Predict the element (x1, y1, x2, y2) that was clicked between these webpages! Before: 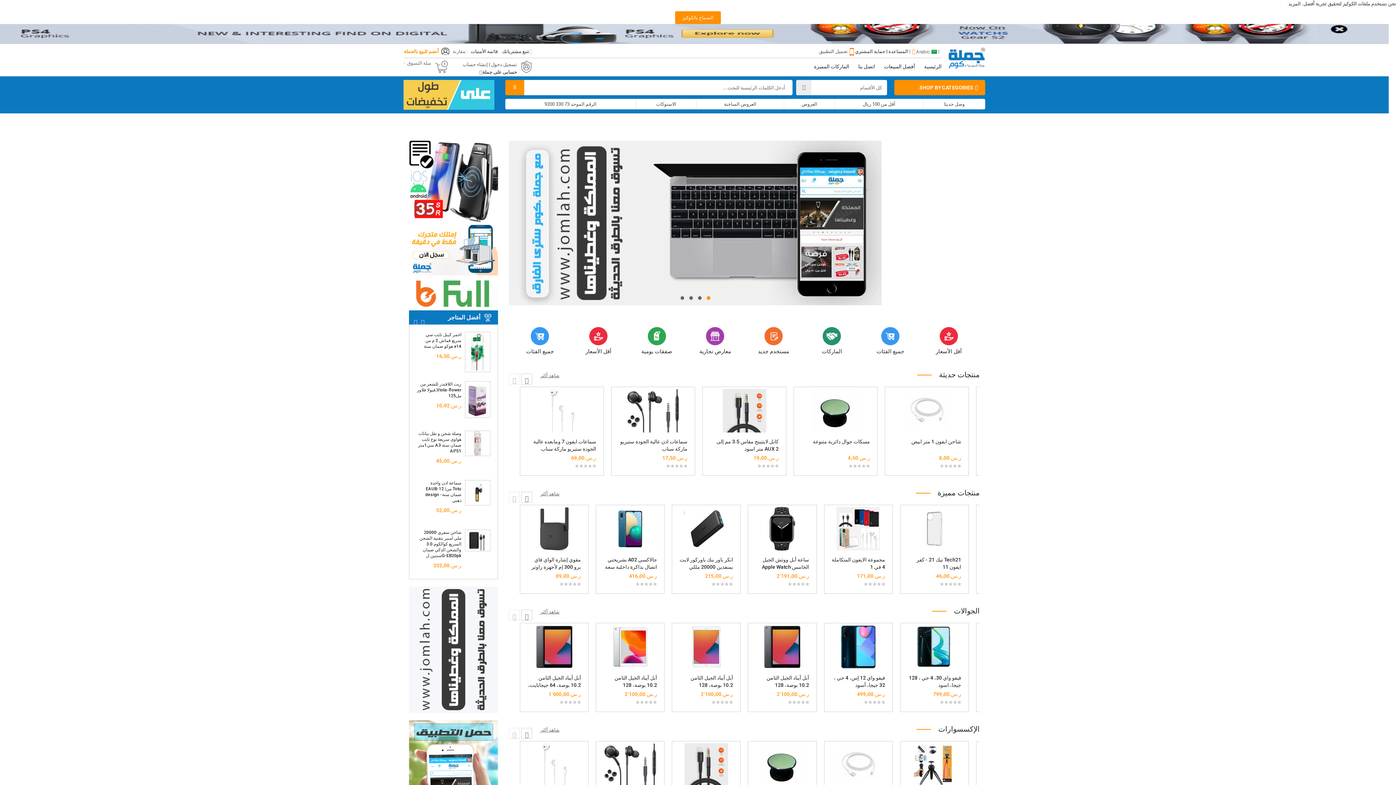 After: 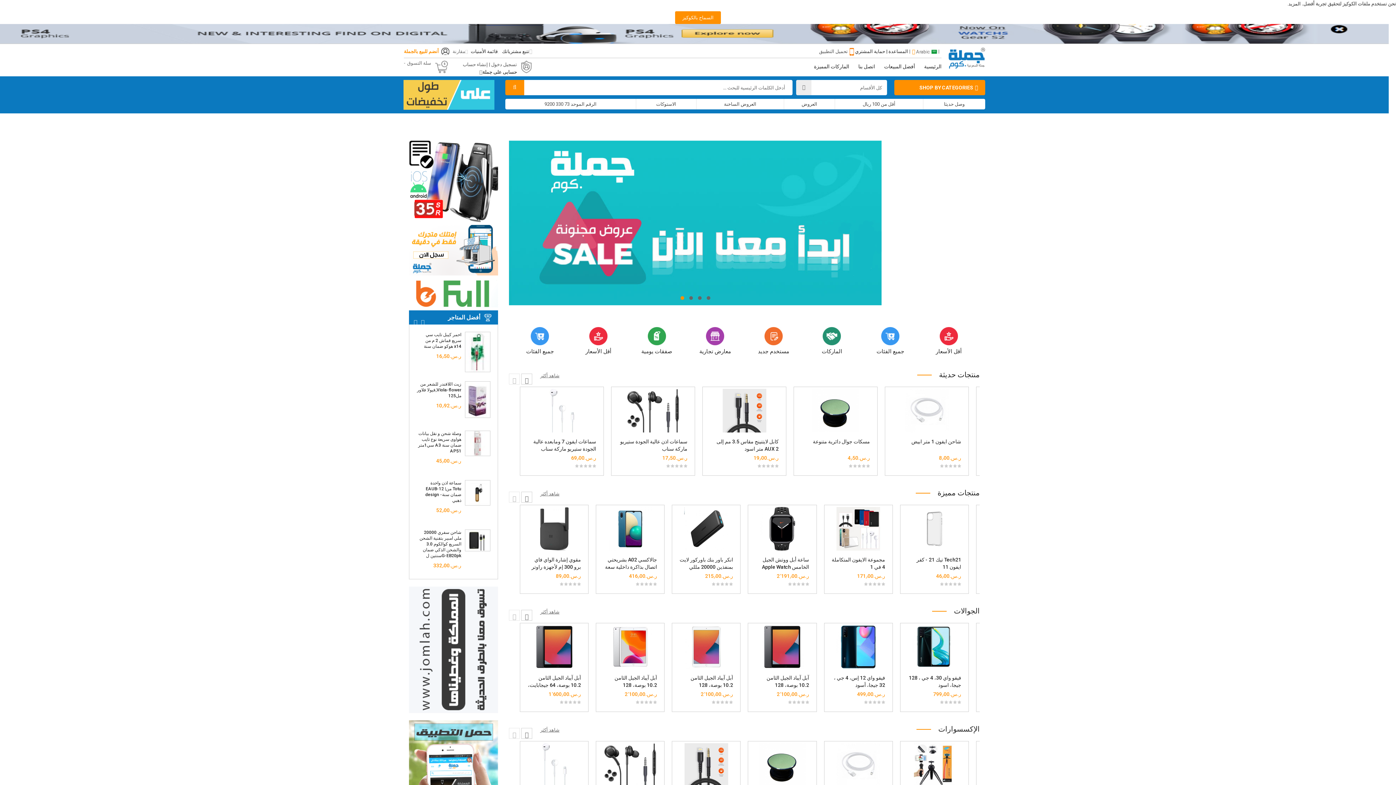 Action: bbox: (678, 294, 686, 301)